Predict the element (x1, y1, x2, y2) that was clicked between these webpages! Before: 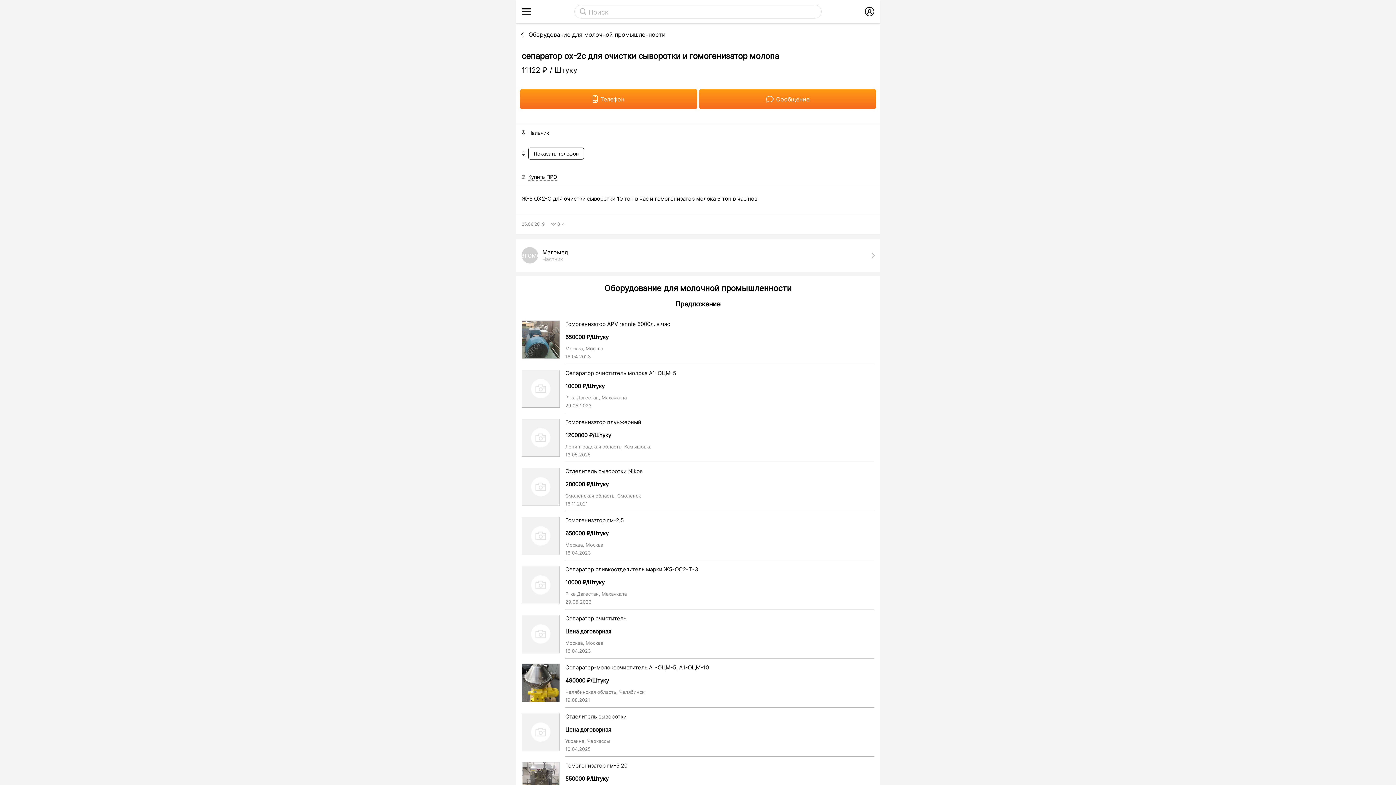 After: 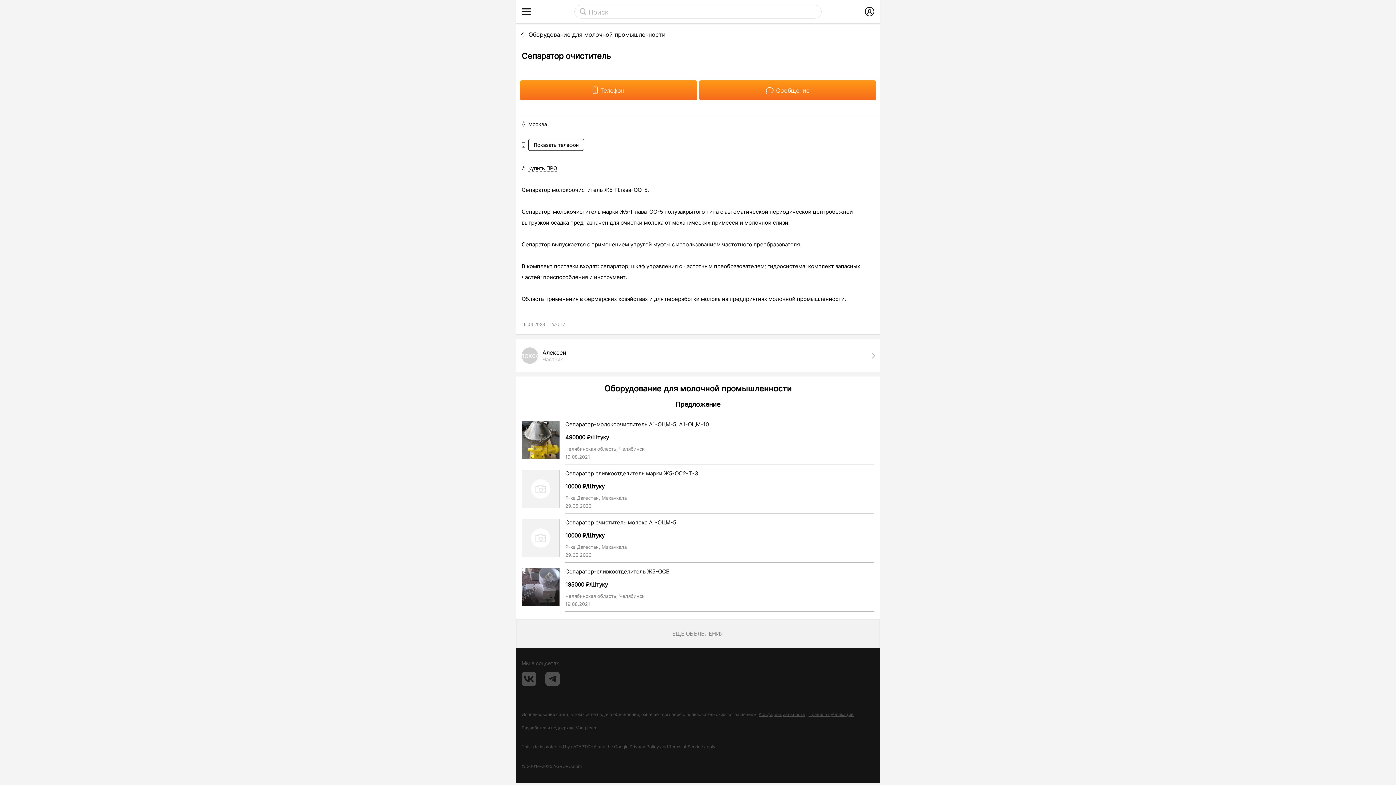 Action: bbox: (565, 615, 874, 622) label: Сепаратор очиститель